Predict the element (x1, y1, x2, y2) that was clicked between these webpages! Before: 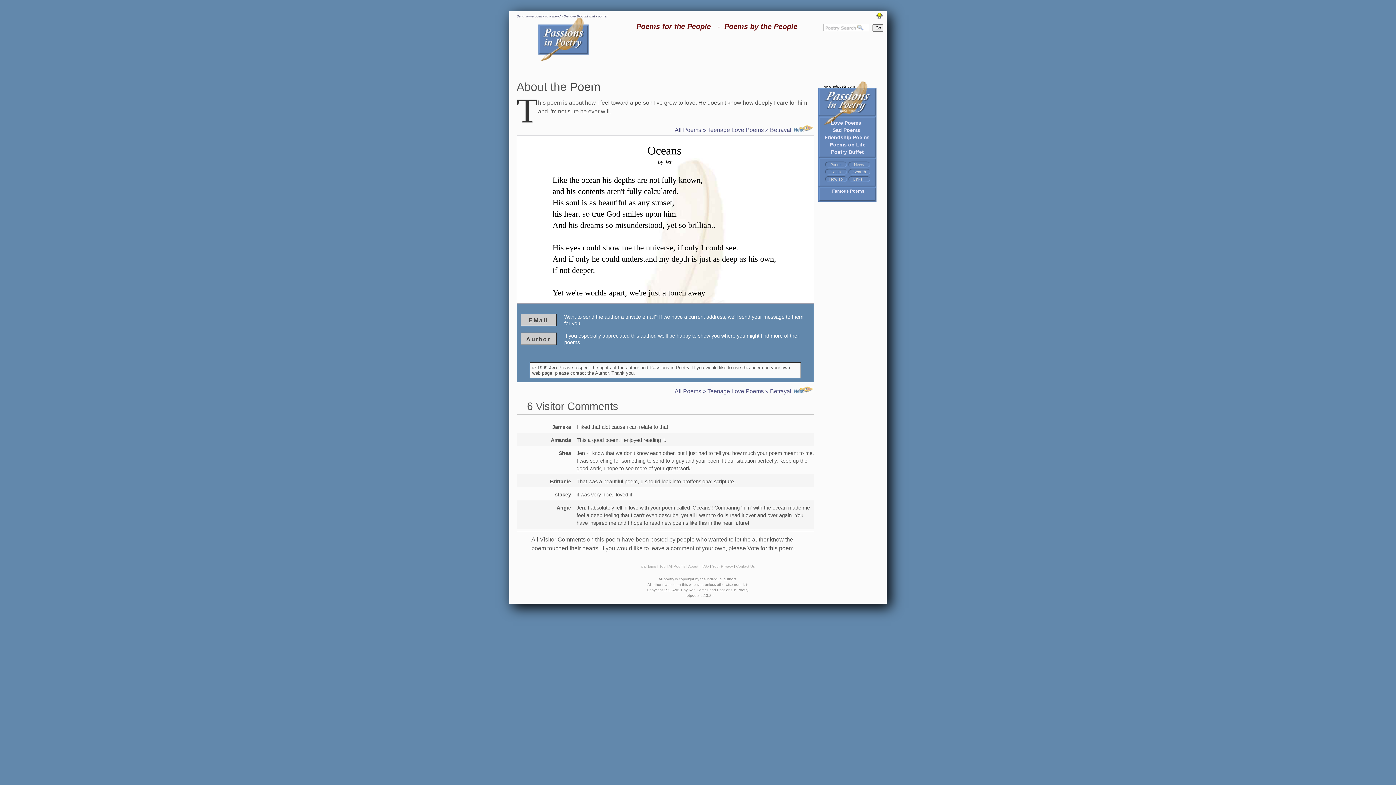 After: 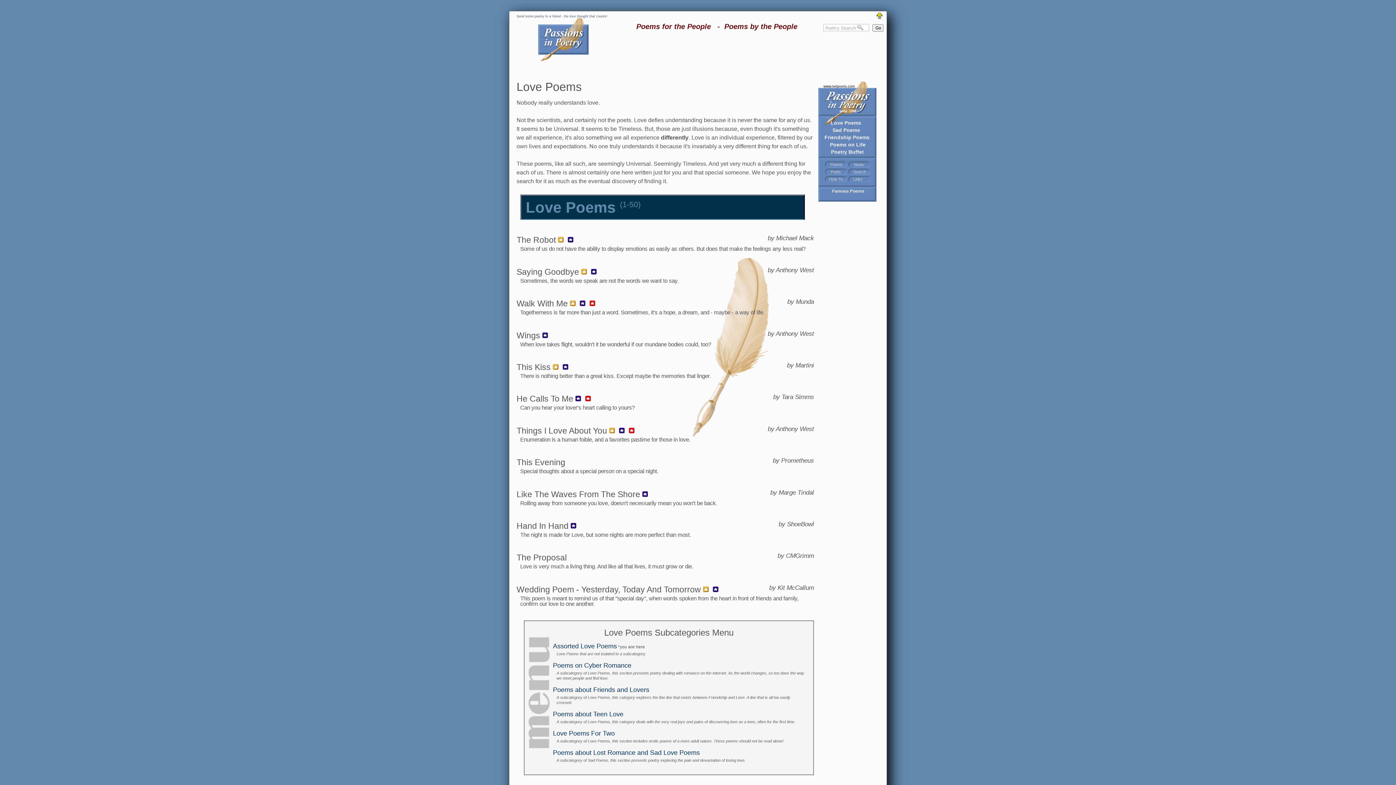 Action: label: Love Poems bbox: (830, 119, 861, 126)